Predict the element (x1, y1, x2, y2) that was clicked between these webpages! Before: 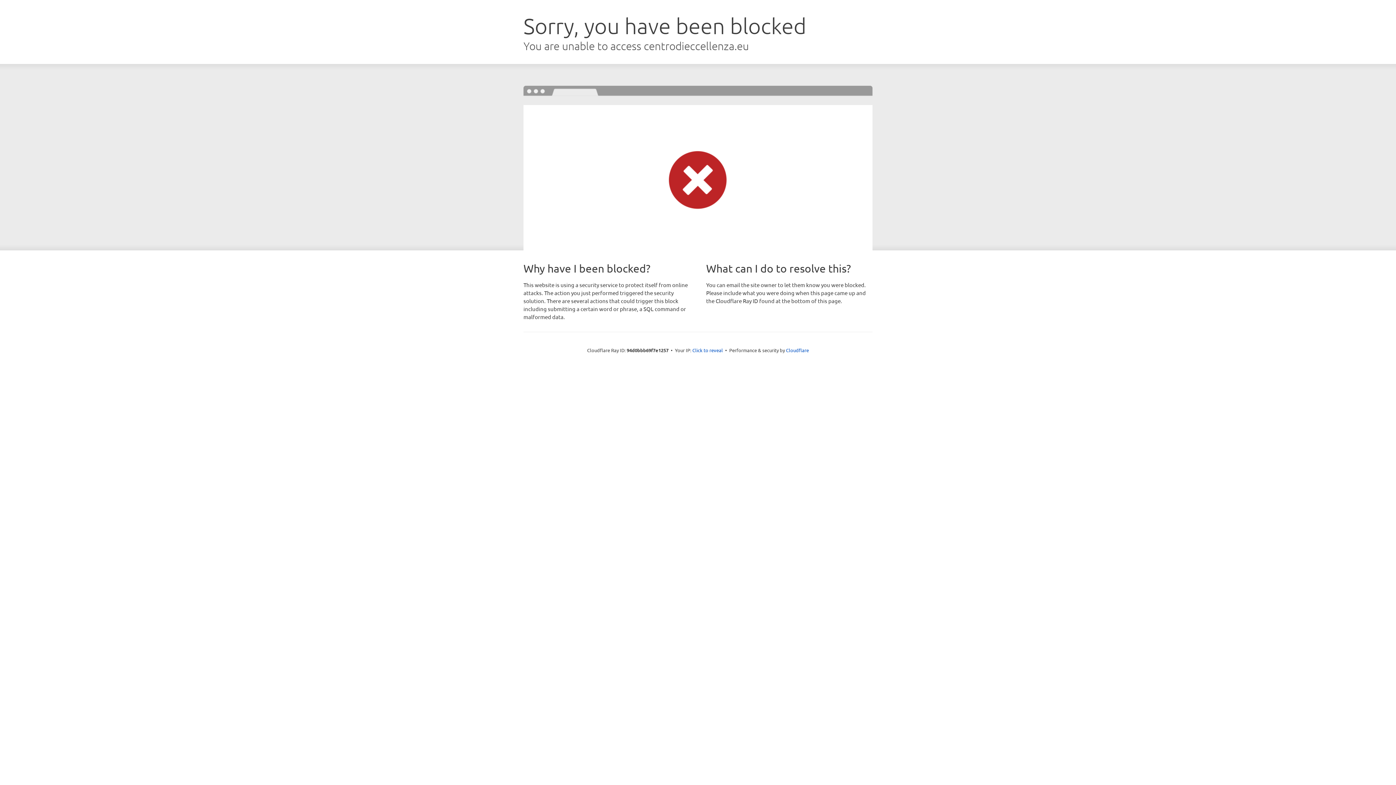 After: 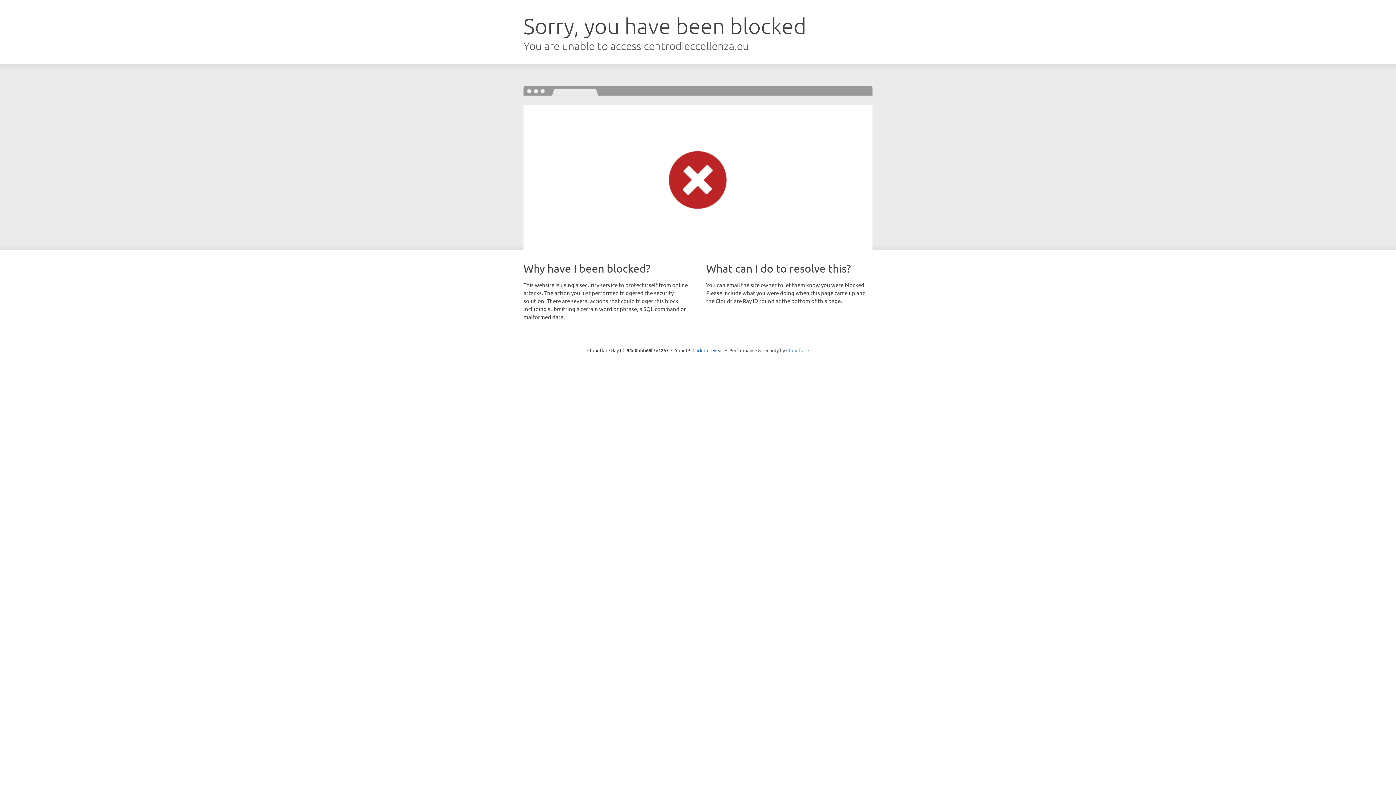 Action: bbox: (786, 347, 809, 353) label: Cloudflare